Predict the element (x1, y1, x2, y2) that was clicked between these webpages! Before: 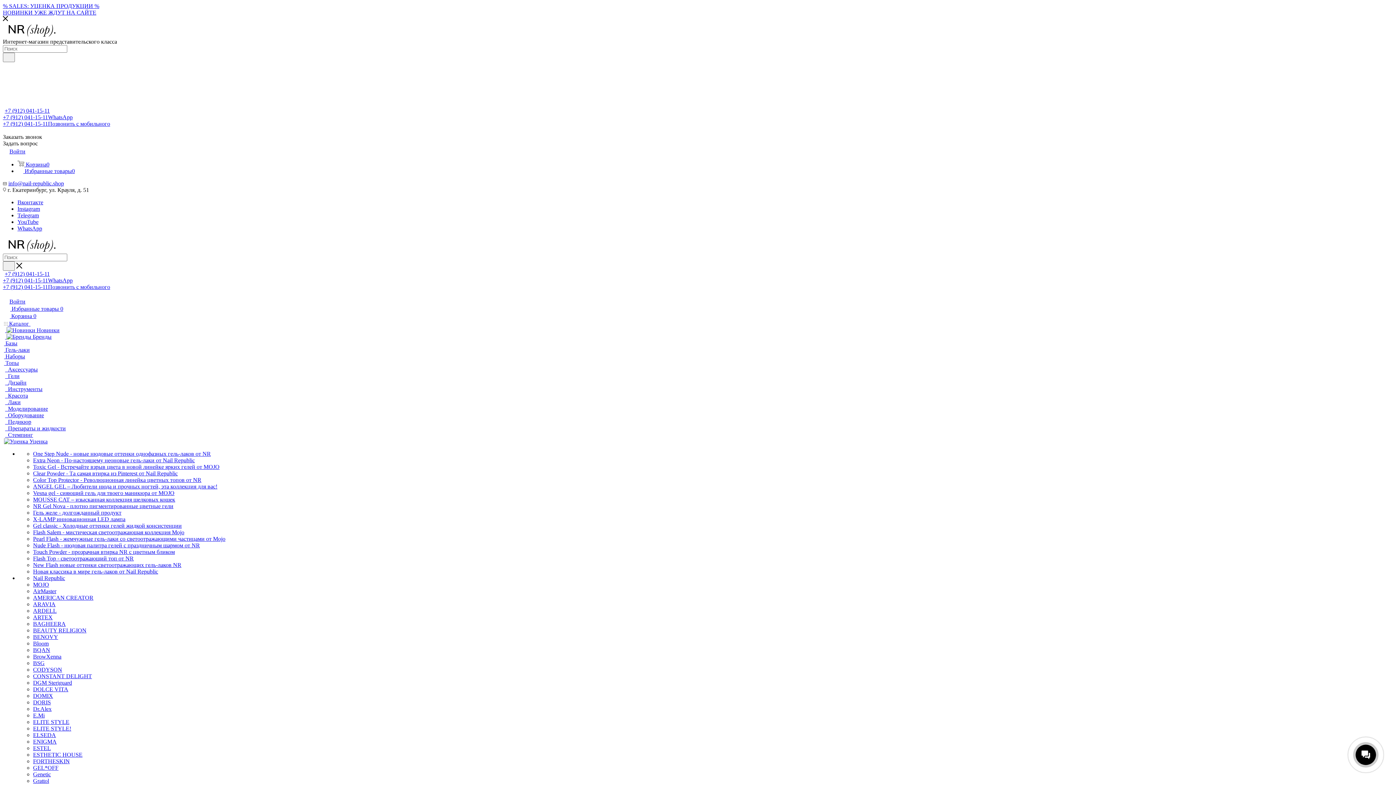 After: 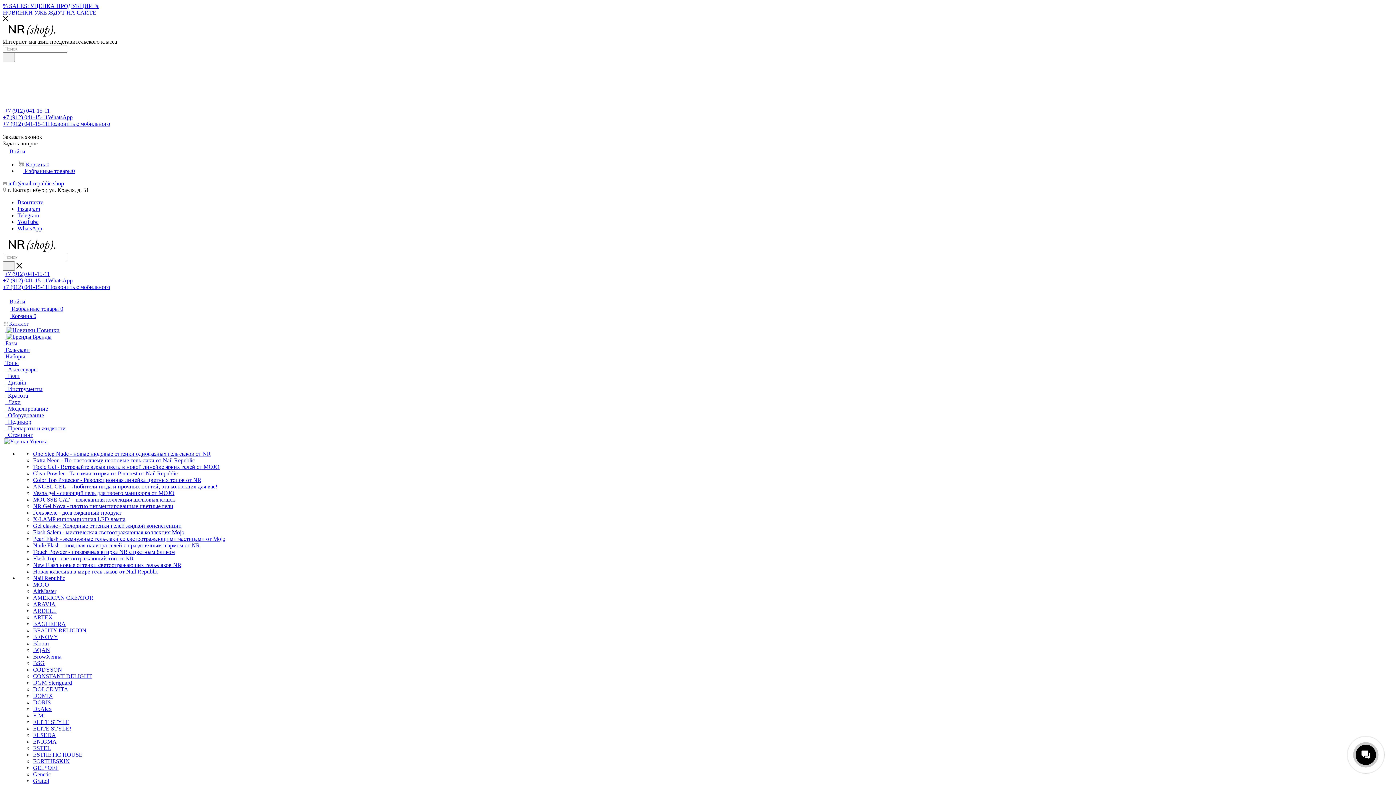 Action: bbox: (33, 693, 53, 699) label: DOMIX